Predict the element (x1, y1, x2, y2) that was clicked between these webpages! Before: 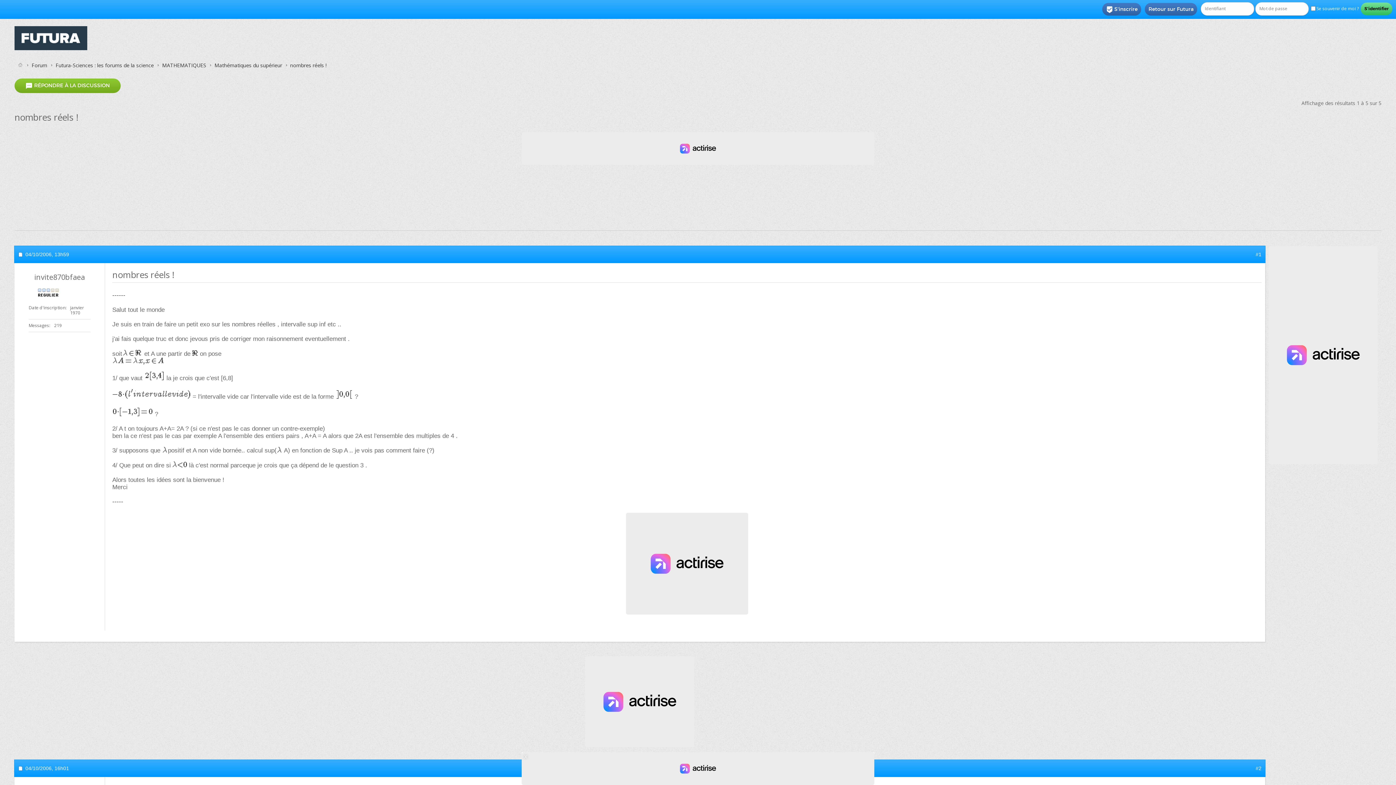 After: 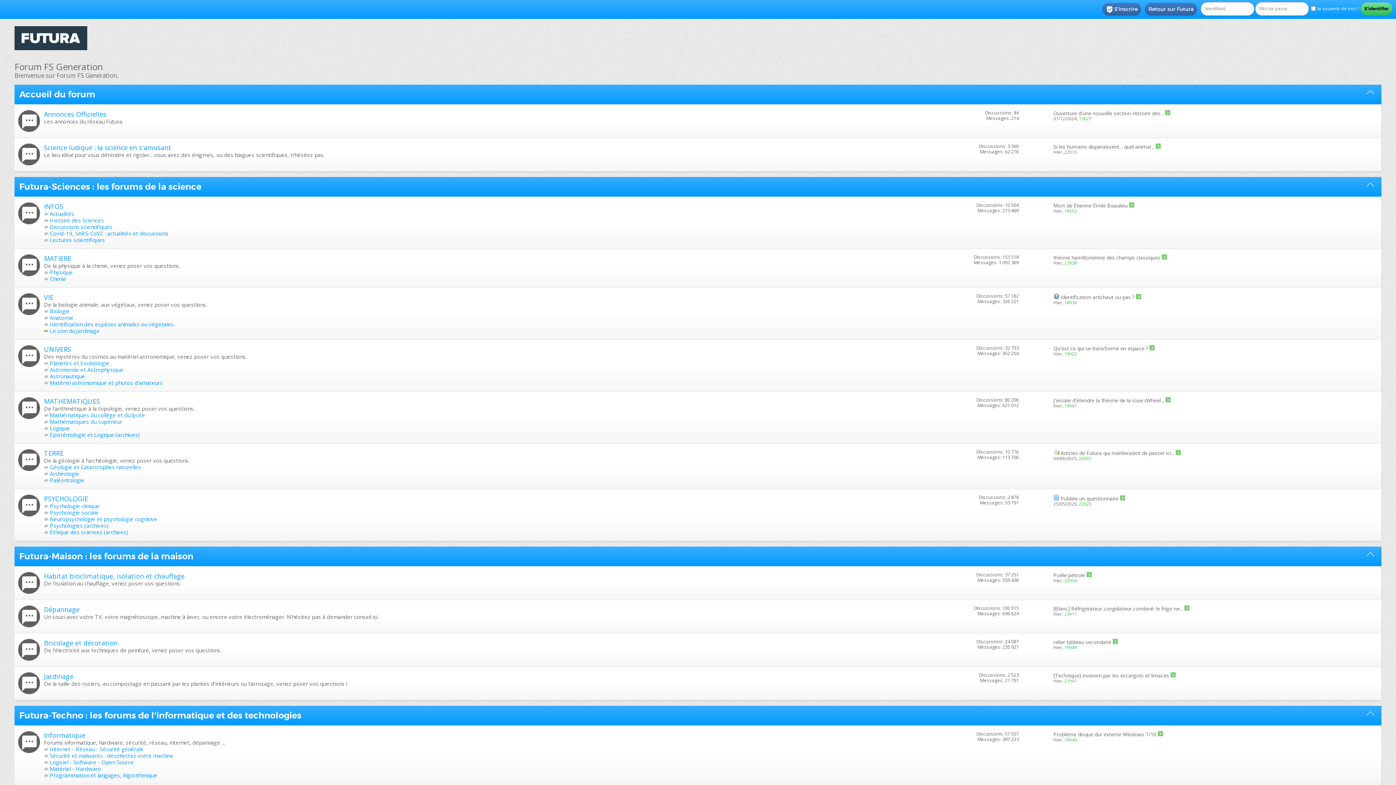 Action: bbox: (29, 61, 49, 69) label: Forum